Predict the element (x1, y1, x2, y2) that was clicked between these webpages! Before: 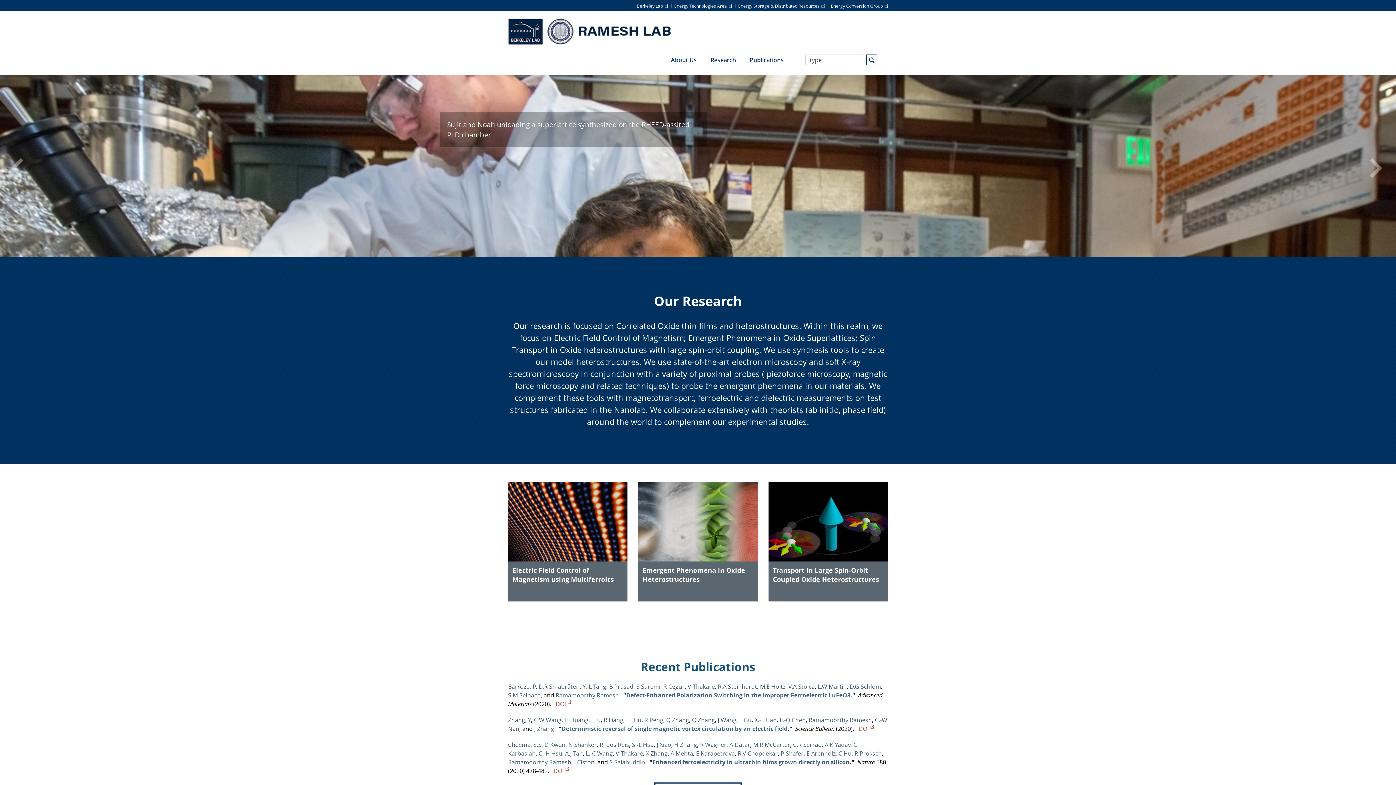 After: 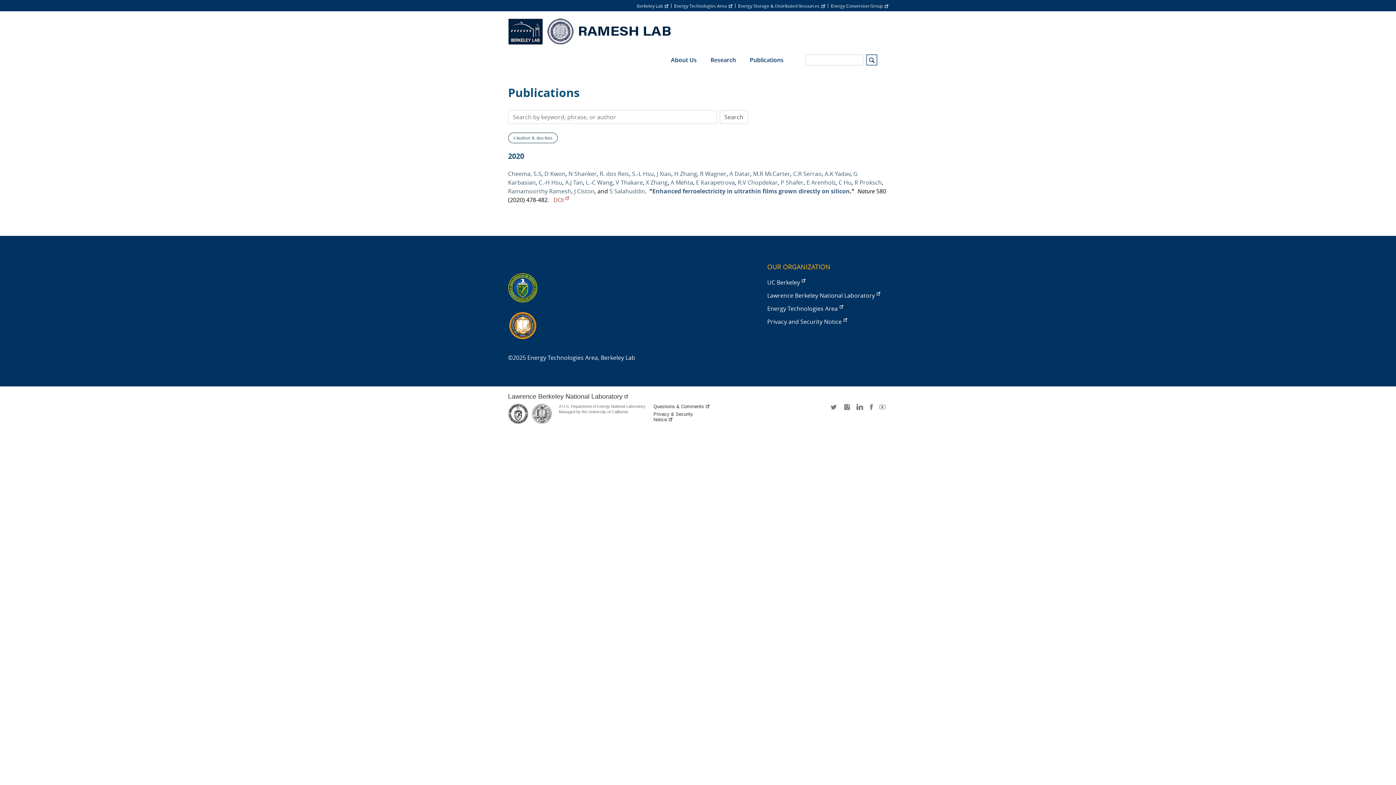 Action: bbox: (599, 741, 629, 749) label: R. dos Reis